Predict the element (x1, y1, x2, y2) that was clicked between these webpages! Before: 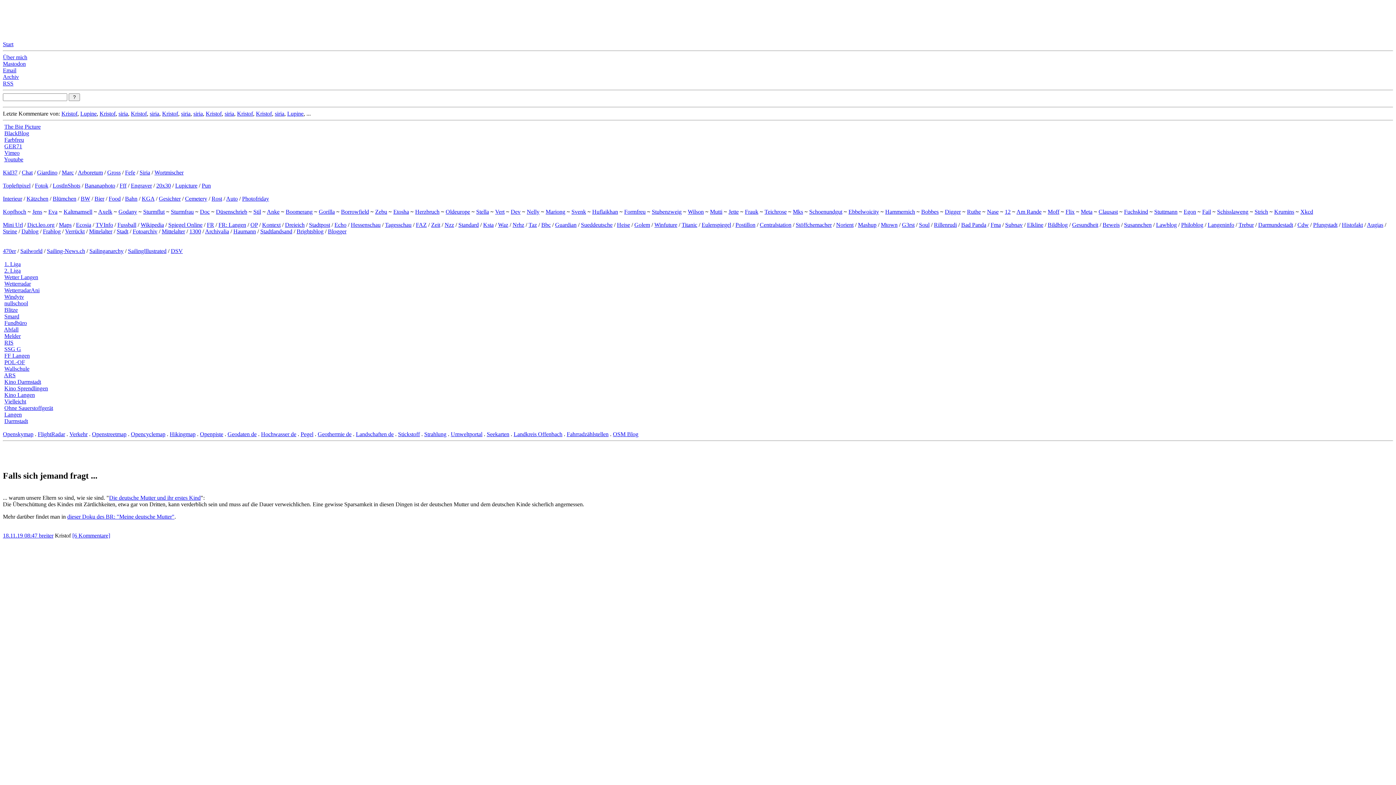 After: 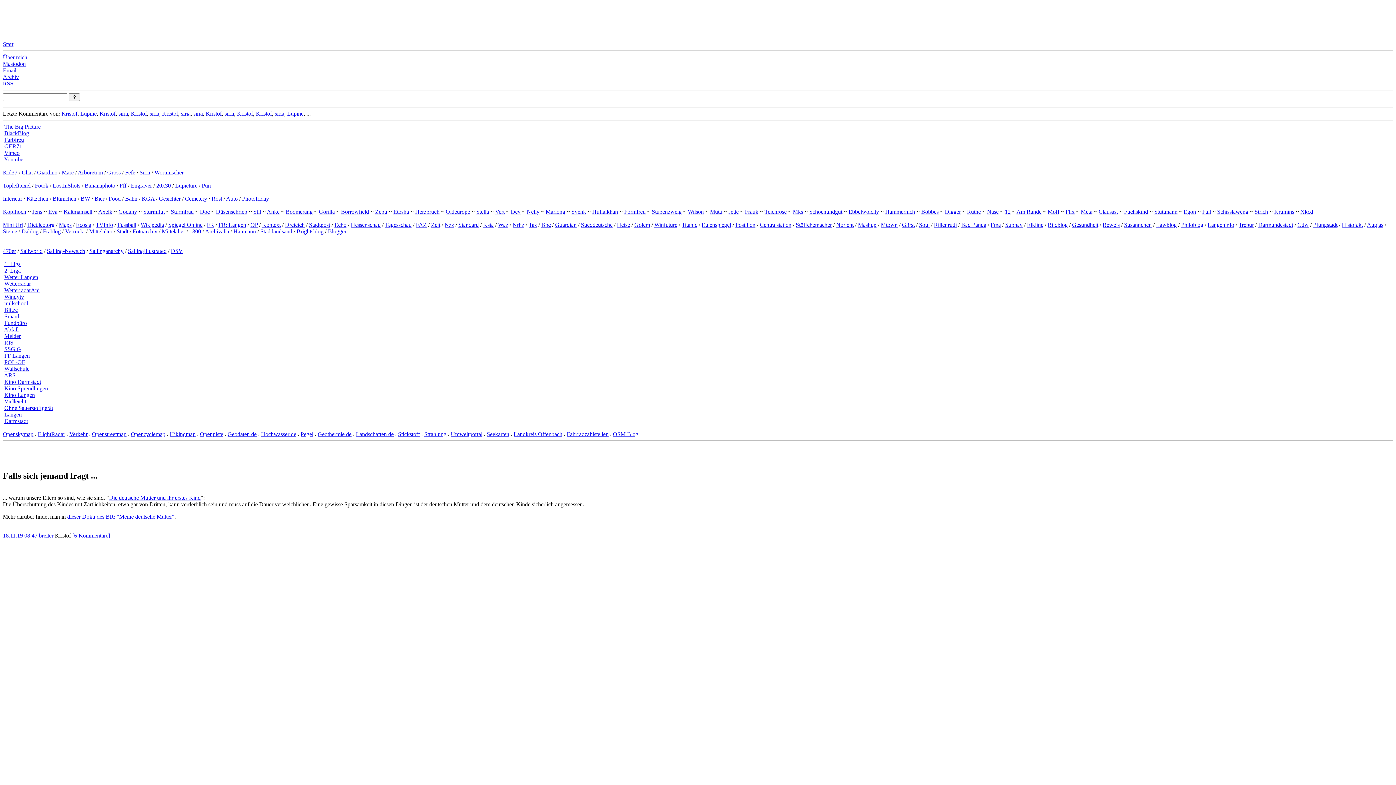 Action: bbox: (185, 195, 207, 201) label: Cemetery